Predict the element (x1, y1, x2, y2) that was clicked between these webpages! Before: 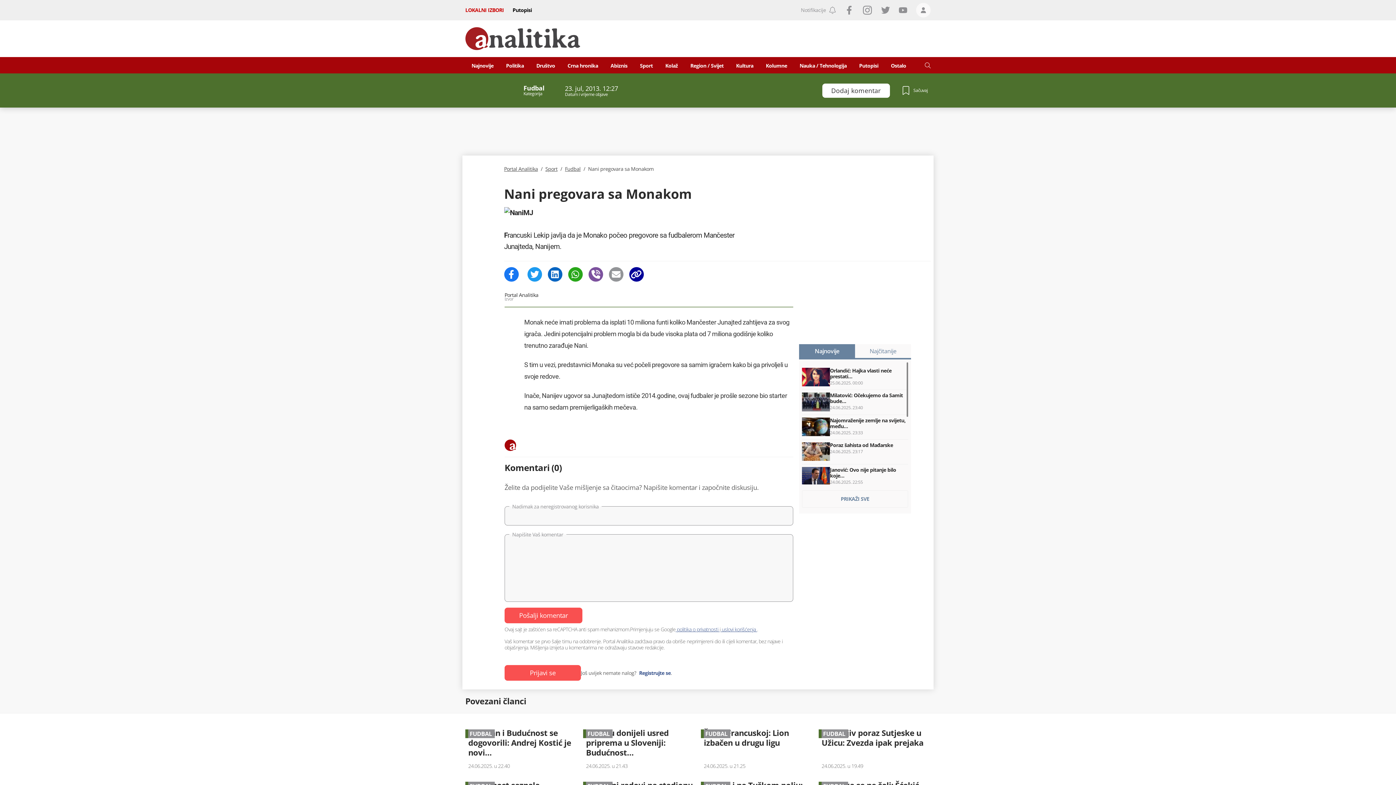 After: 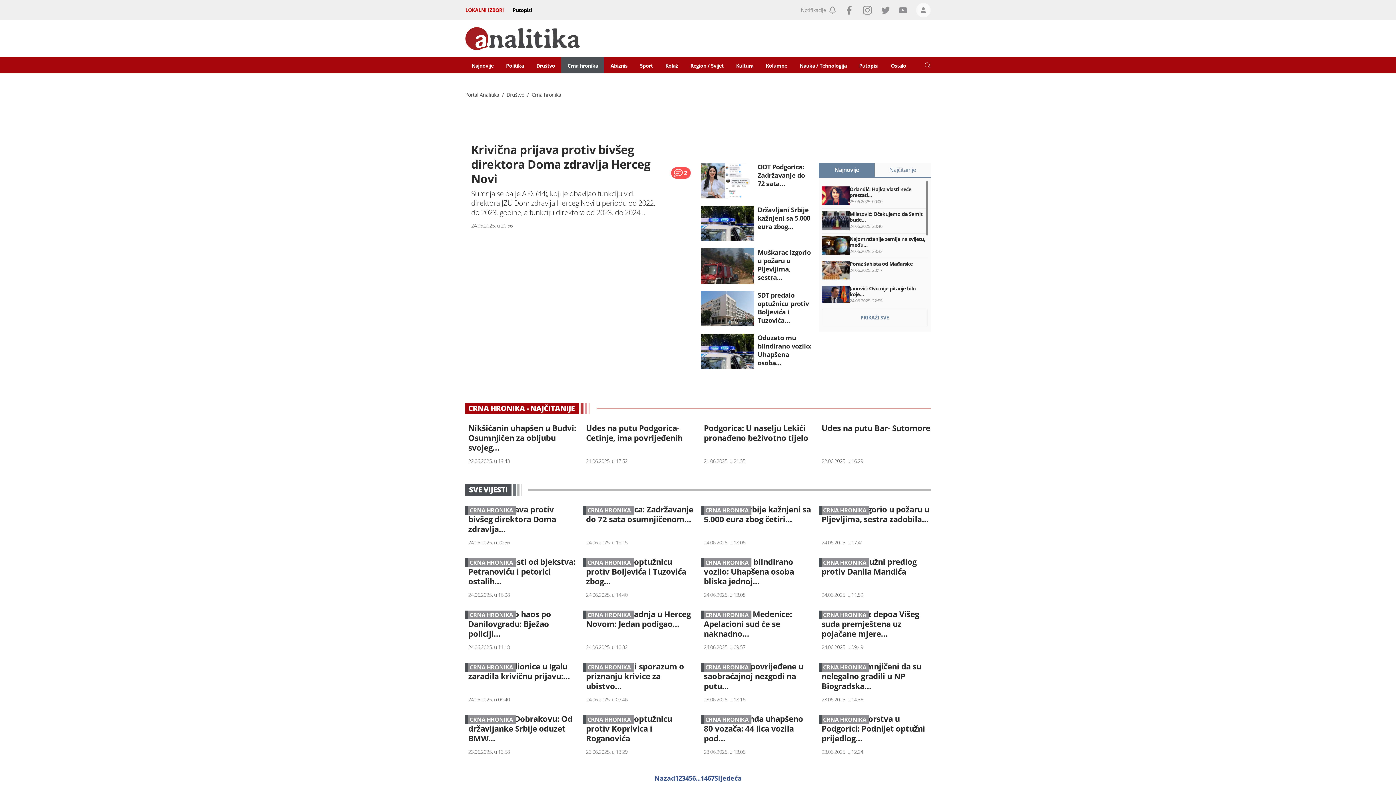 Action: label: Crna hronika bbox: (561, 57, 604, 73)